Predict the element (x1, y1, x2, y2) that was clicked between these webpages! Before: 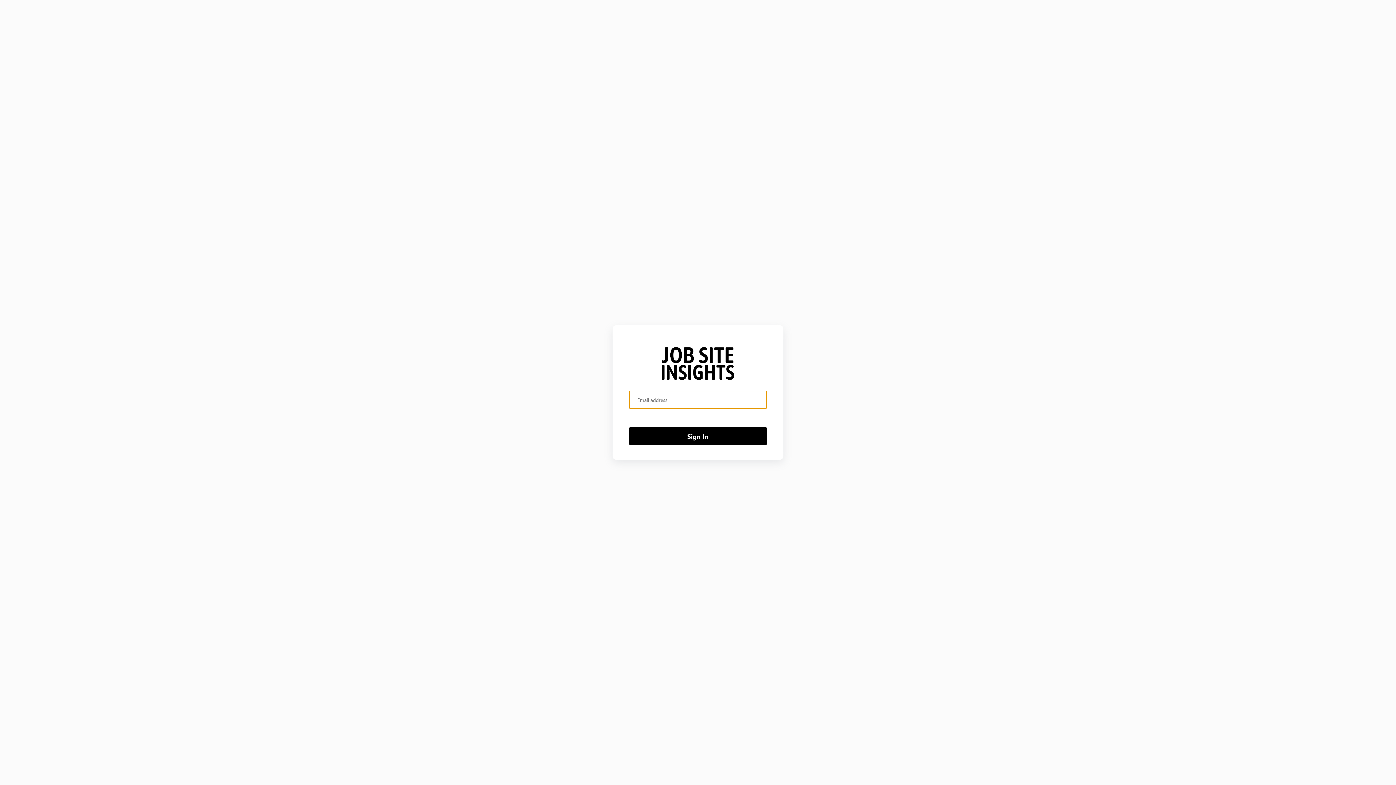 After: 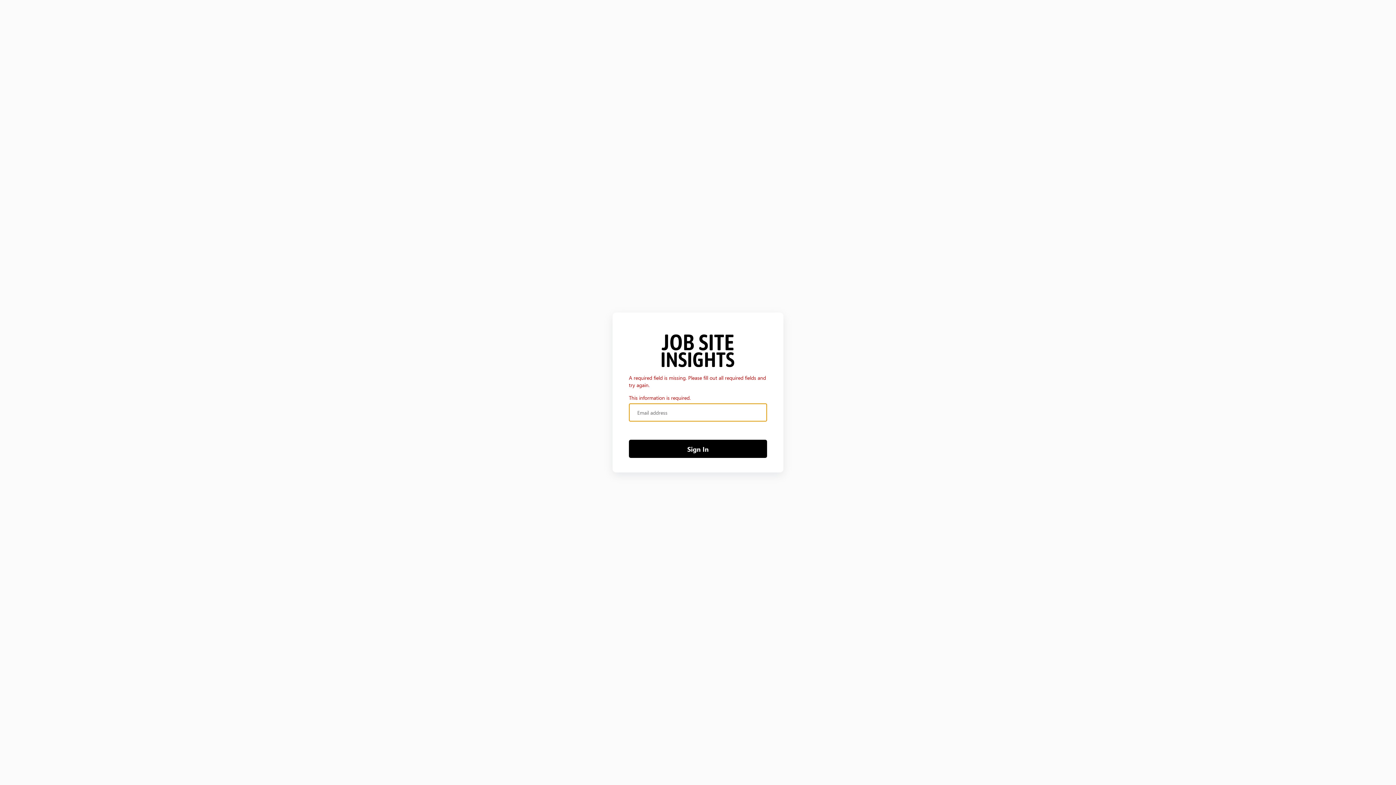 Action: bbox: (629, 427, 767, 445) label: Sign in